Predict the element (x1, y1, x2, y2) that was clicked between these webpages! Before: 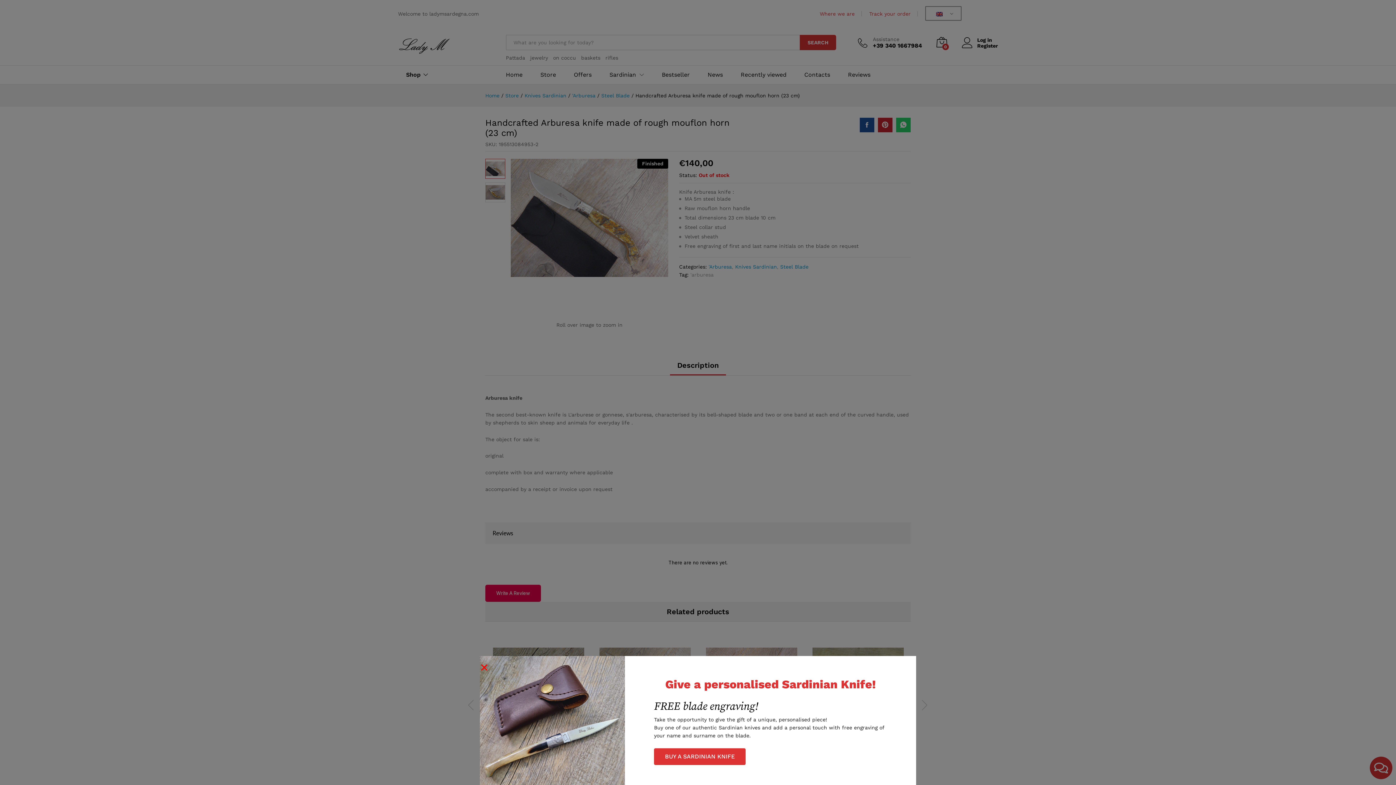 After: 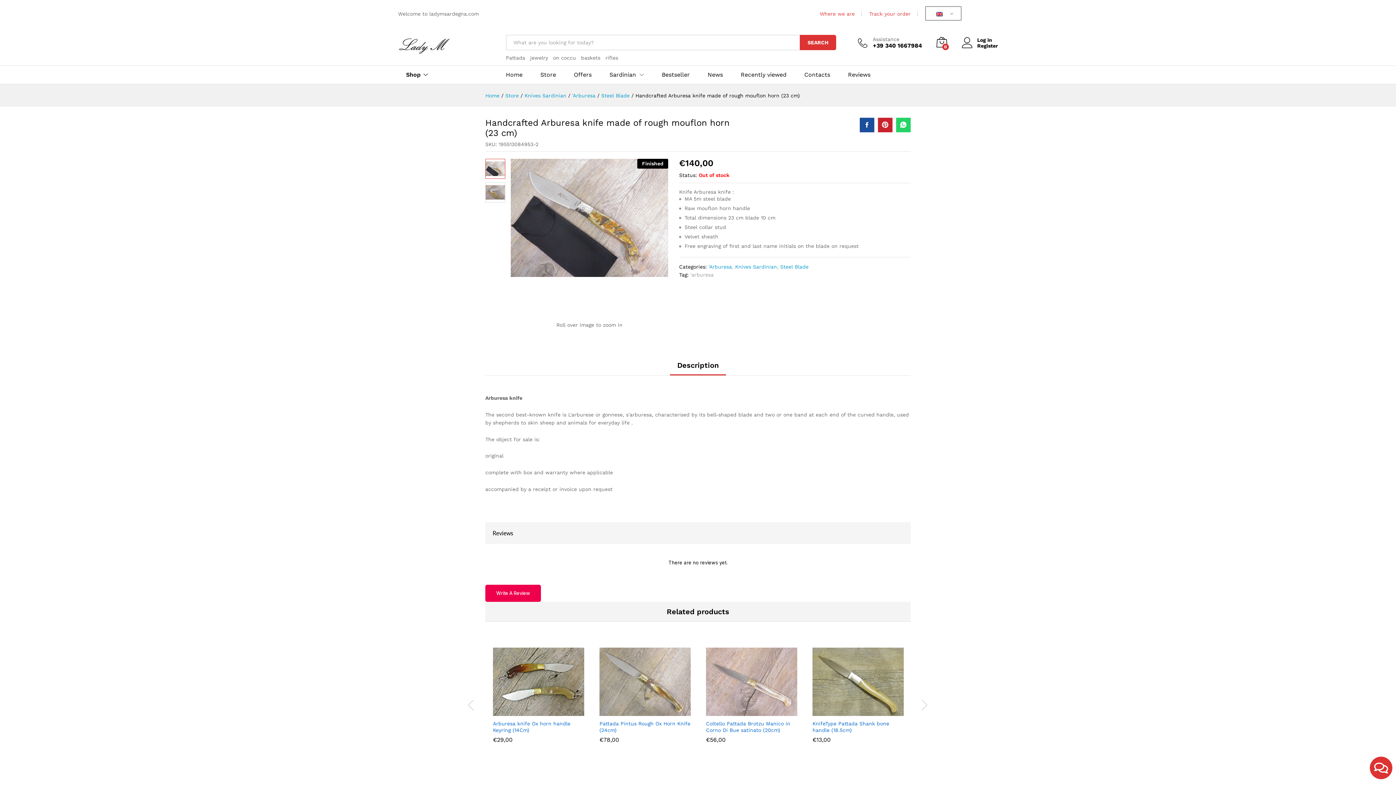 Action: bbox: (480, 683, 485, 692)